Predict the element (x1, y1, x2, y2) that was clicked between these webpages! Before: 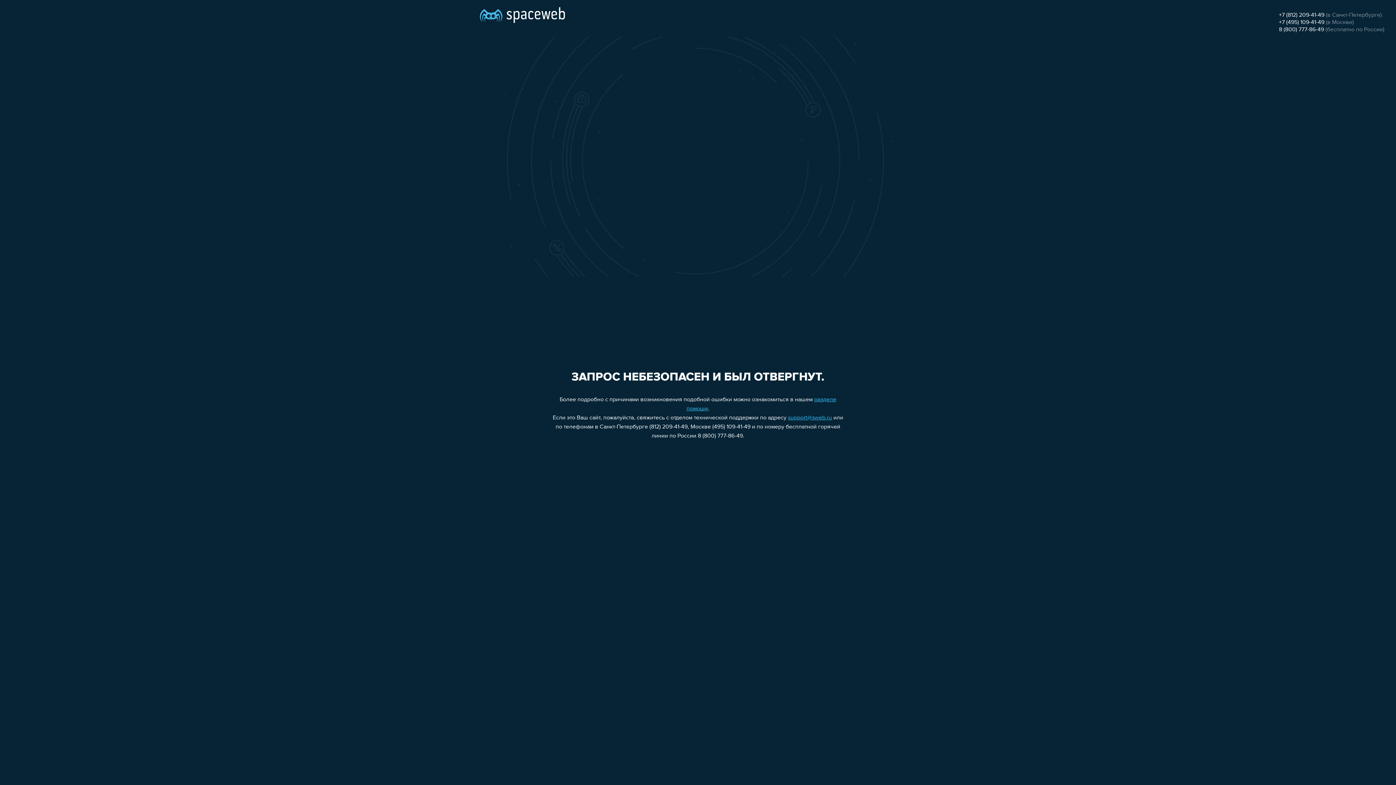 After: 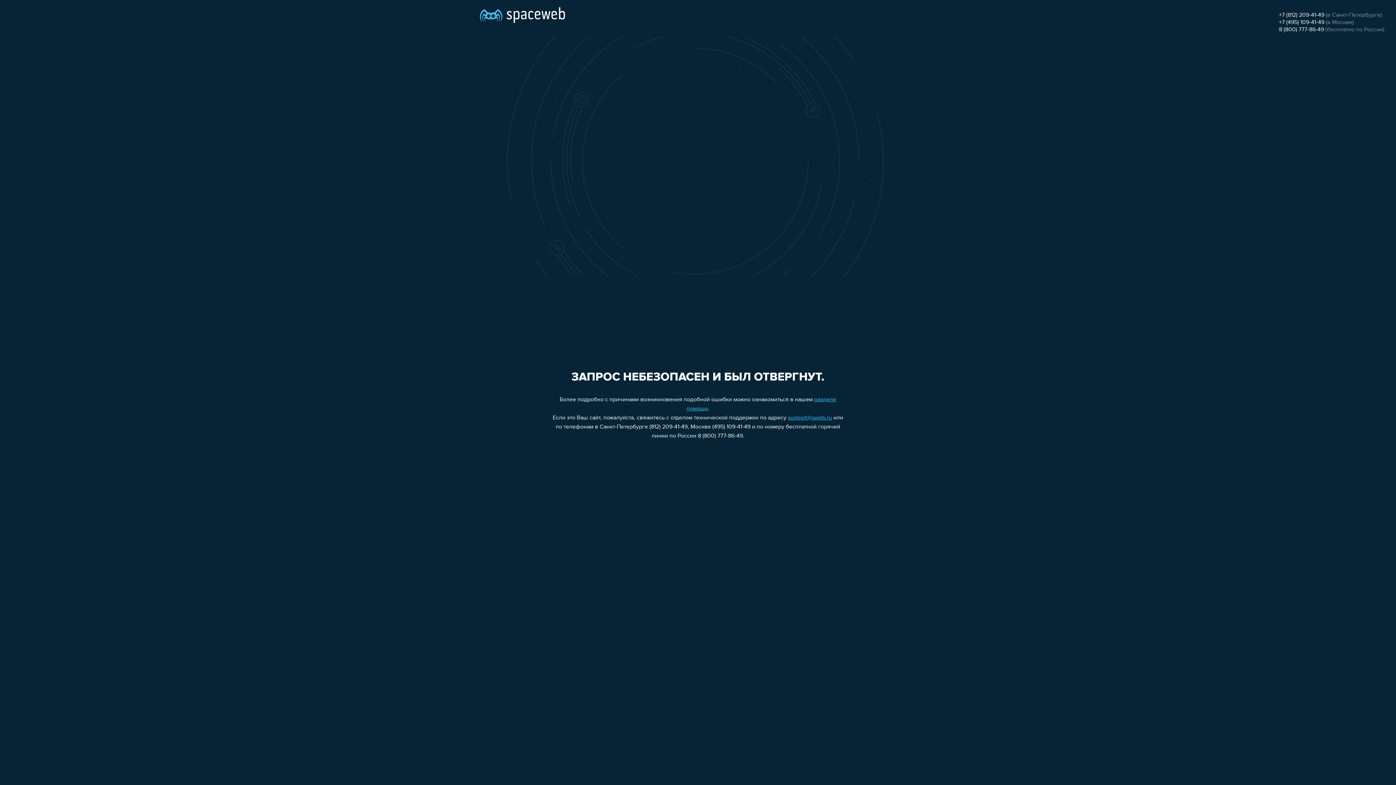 Action: label: support@sweb.ru bbox: (788, 415, 832, 421)